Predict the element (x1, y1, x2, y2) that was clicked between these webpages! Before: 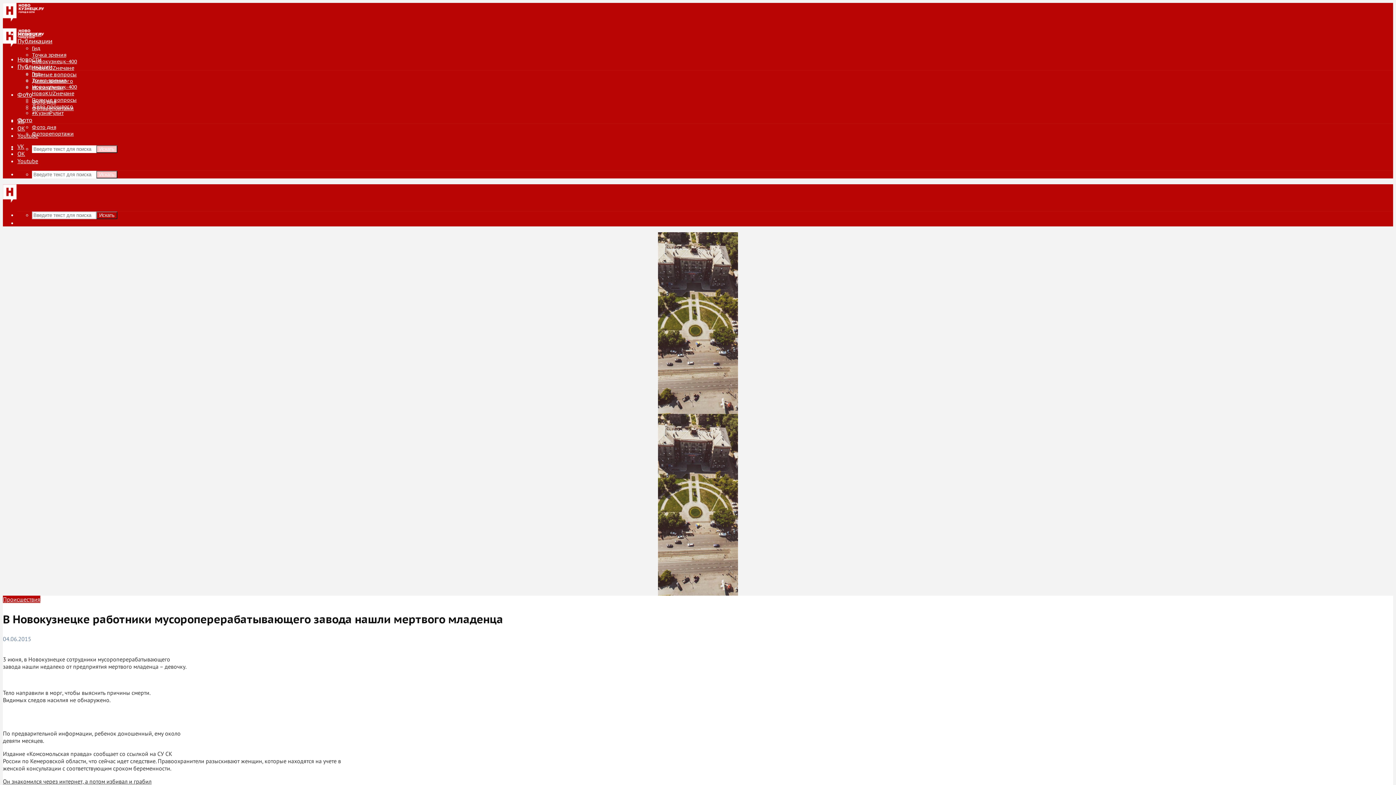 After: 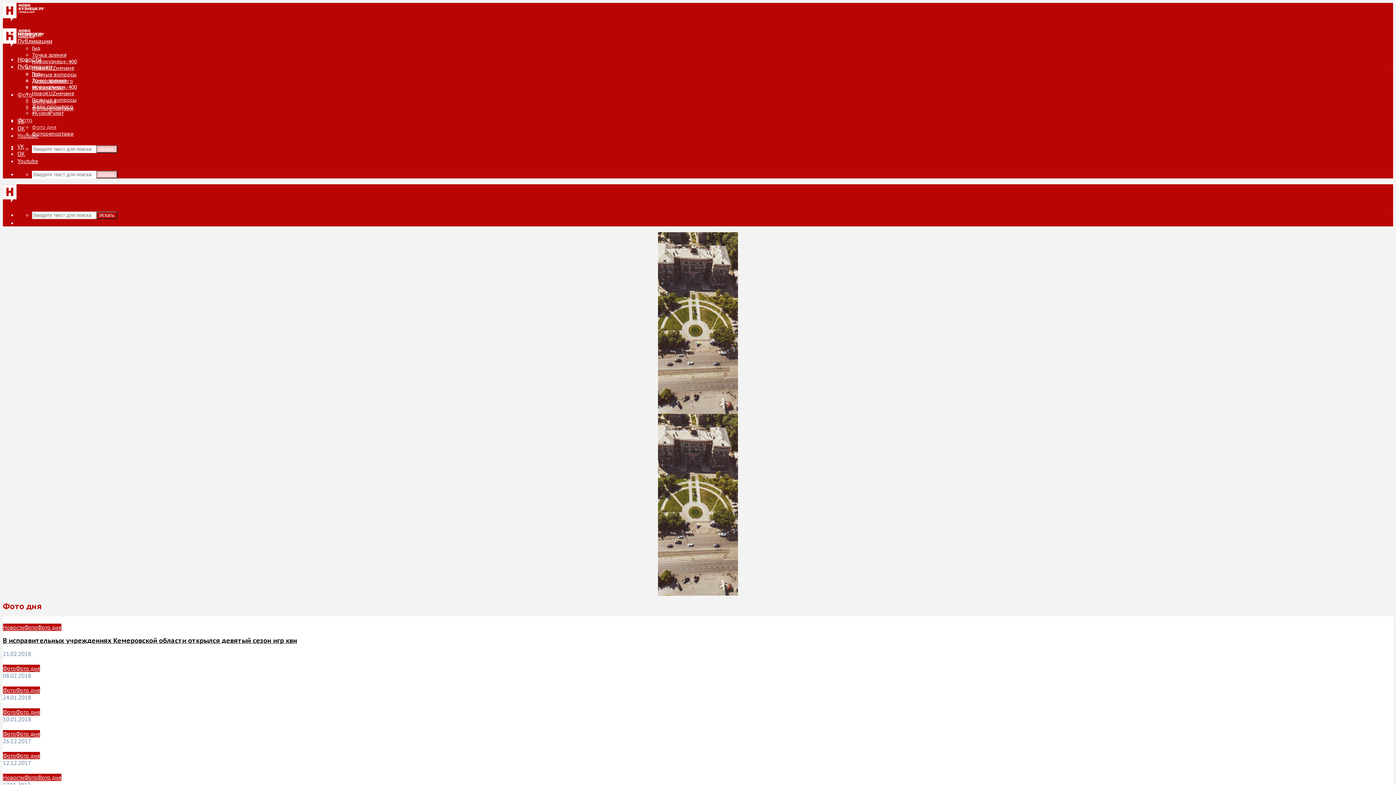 Action: label: Фото дня bbox: (32, 124, 56, 130)